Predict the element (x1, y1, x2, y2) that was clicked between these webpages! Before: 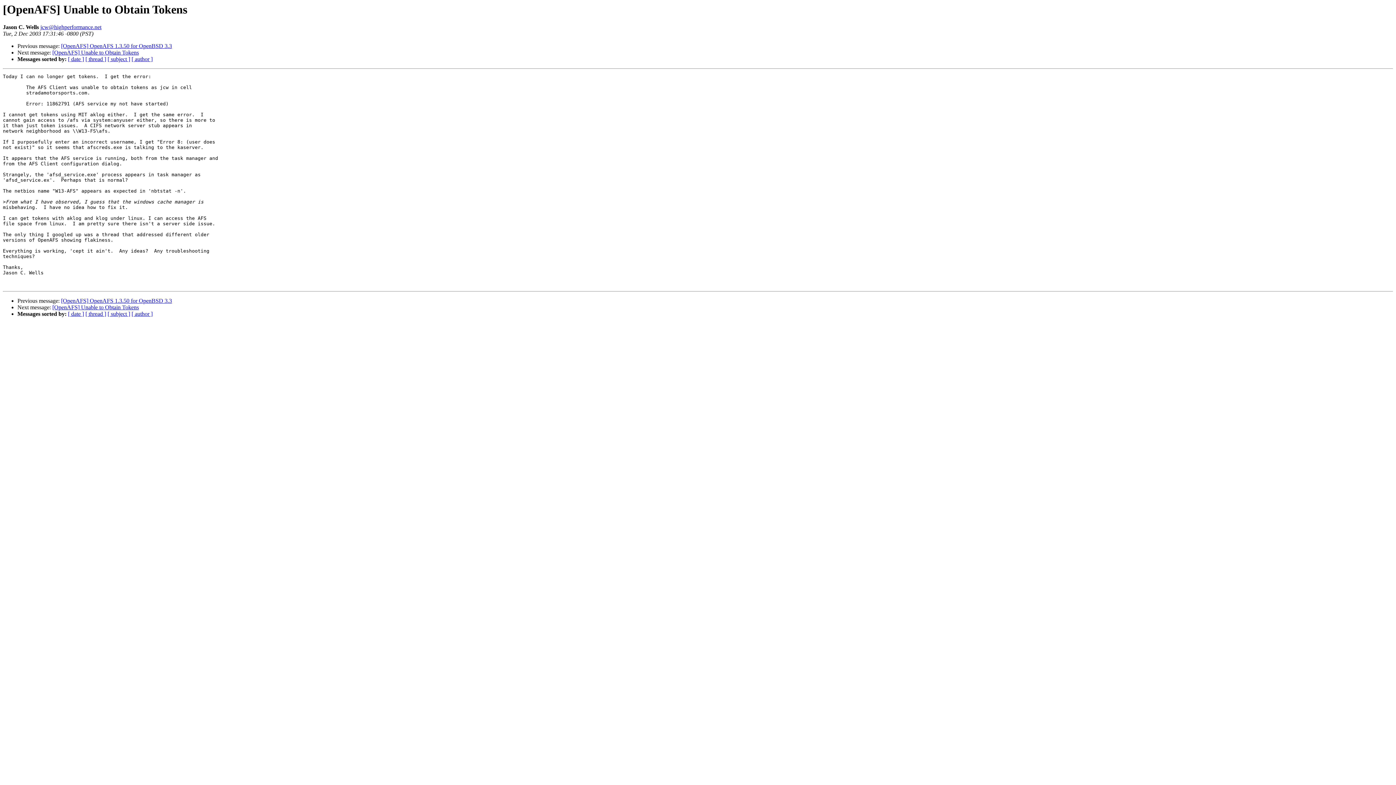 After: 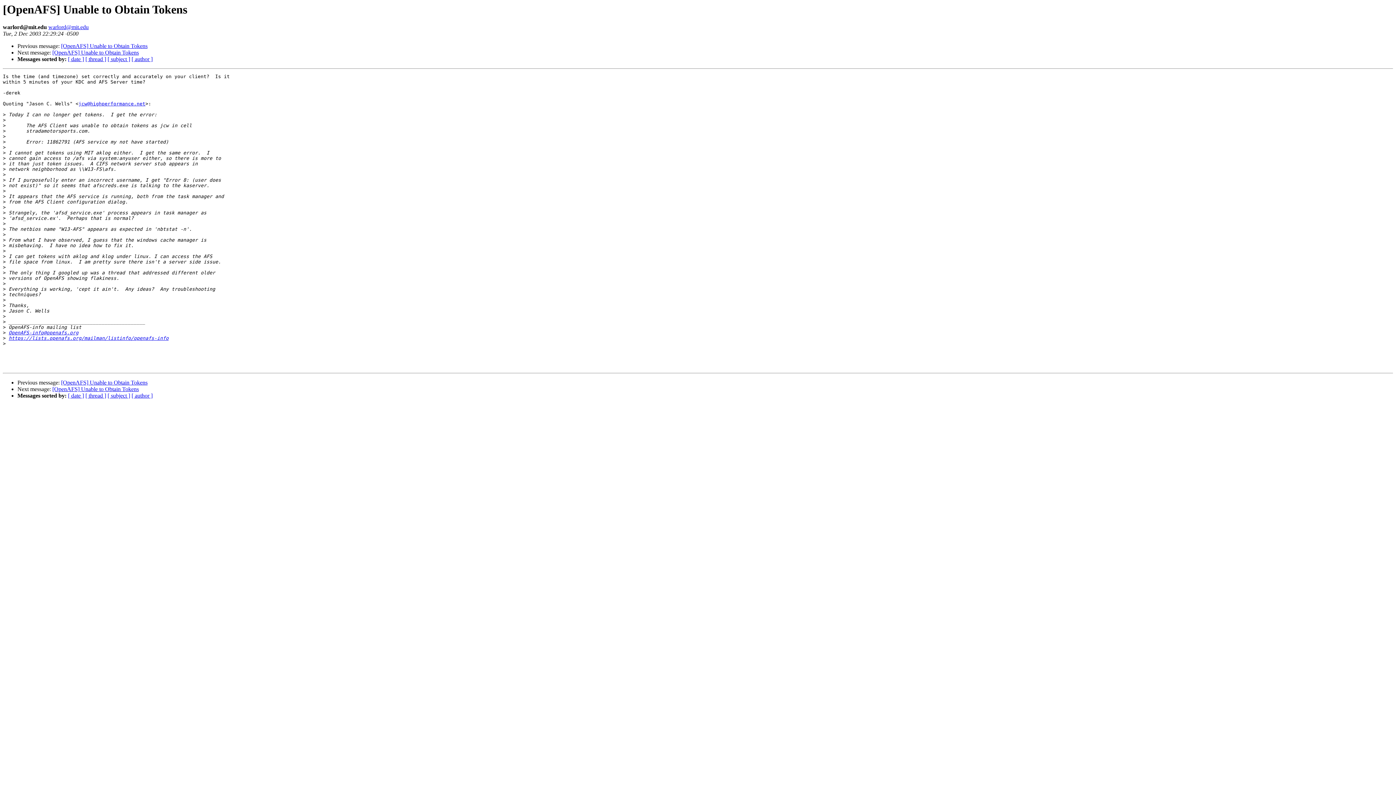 Action: bbox: (52, 49, 138, 55) label: [OpenAFS] Unable to Obtain Tokens